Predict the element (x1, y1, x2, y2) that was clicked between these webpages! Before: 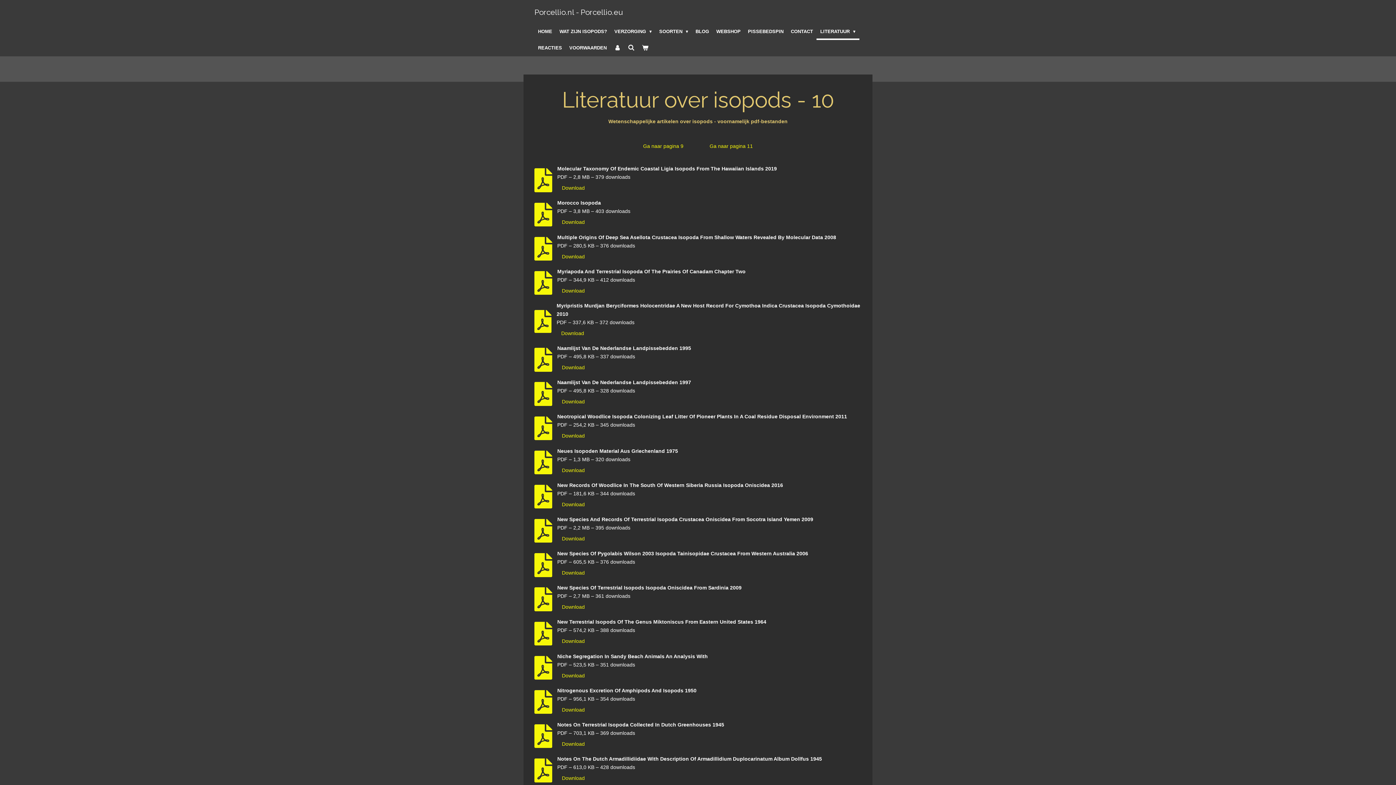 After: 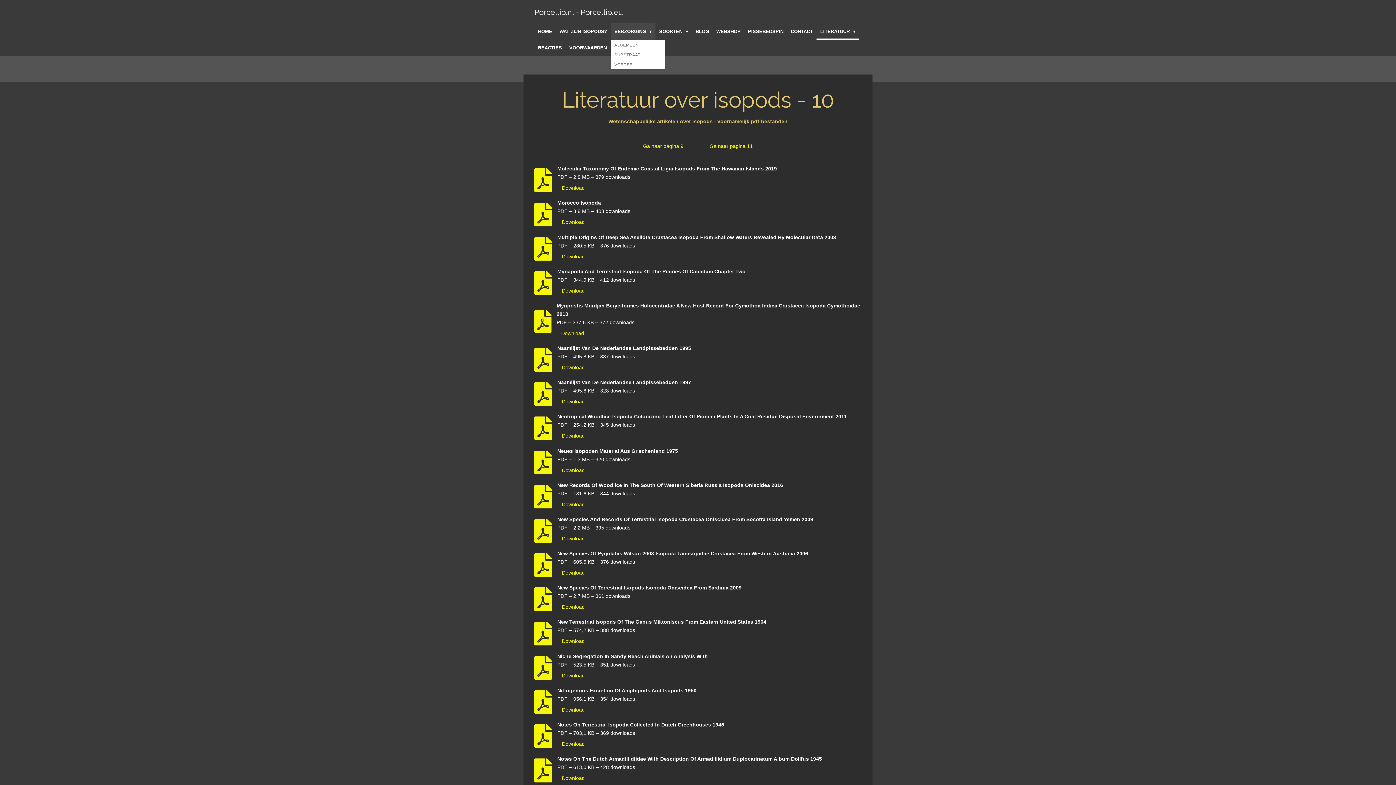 Action: label: VERZORGING  bbox: (610, 23, 655, 39)